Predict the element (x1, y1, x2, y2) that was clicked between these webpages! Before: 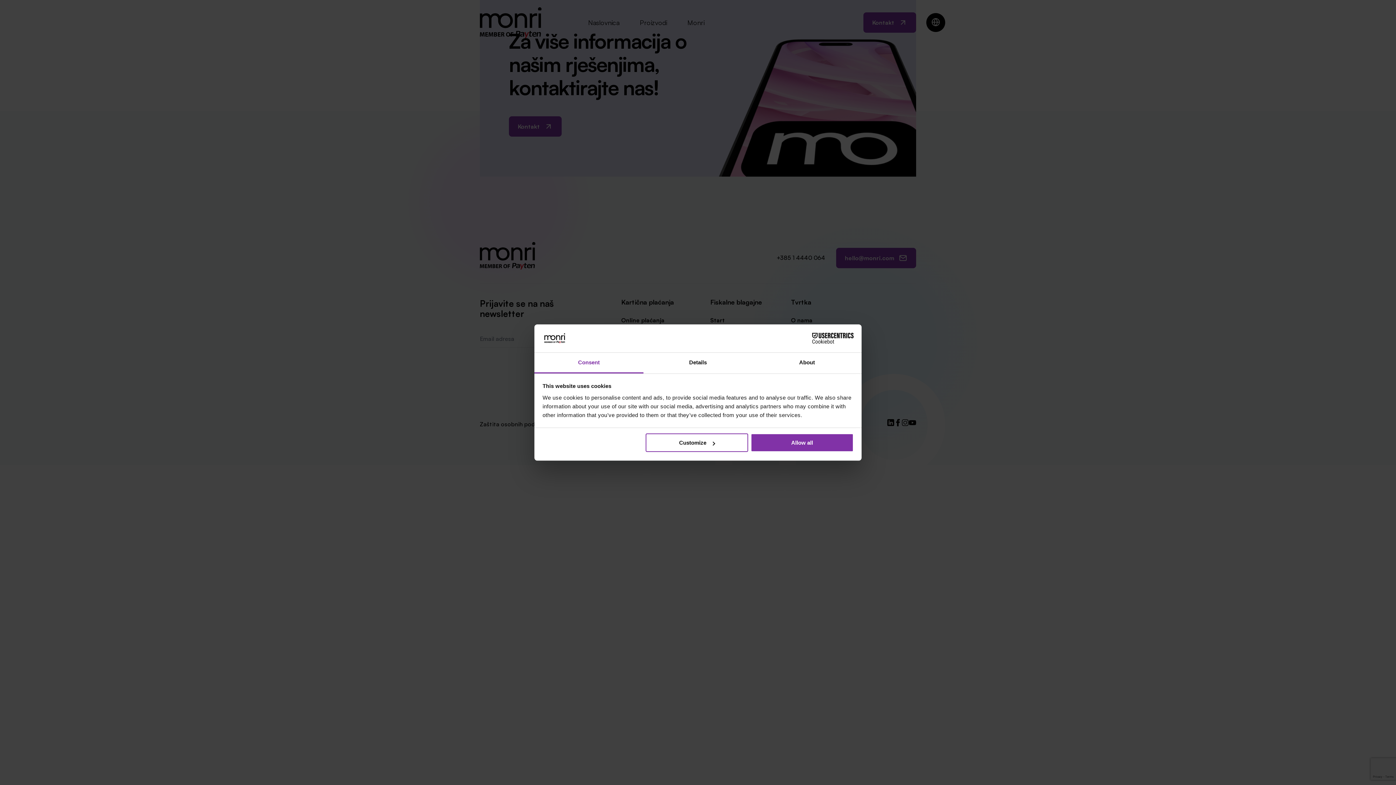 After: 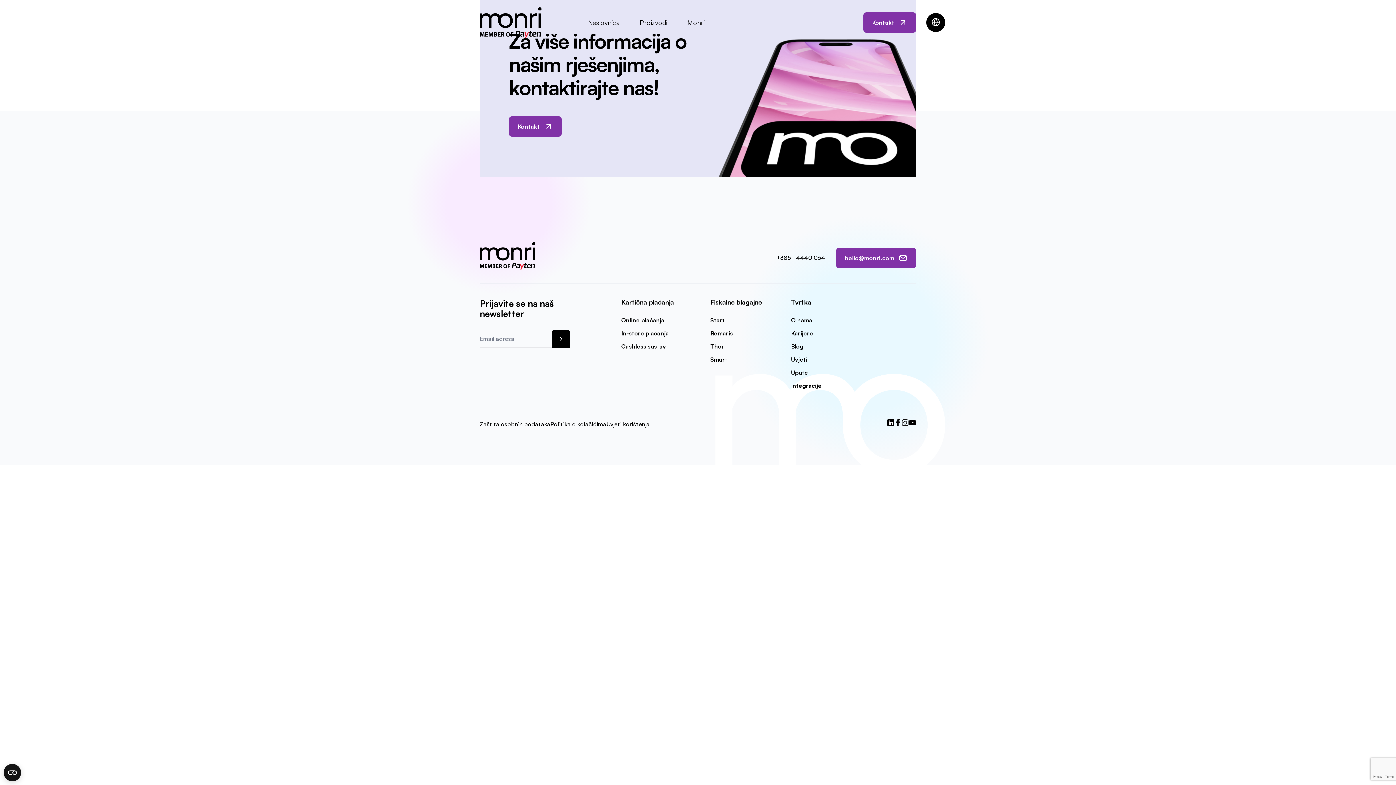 Action: bbox: (751, 433, 853, 452) label: Allow all